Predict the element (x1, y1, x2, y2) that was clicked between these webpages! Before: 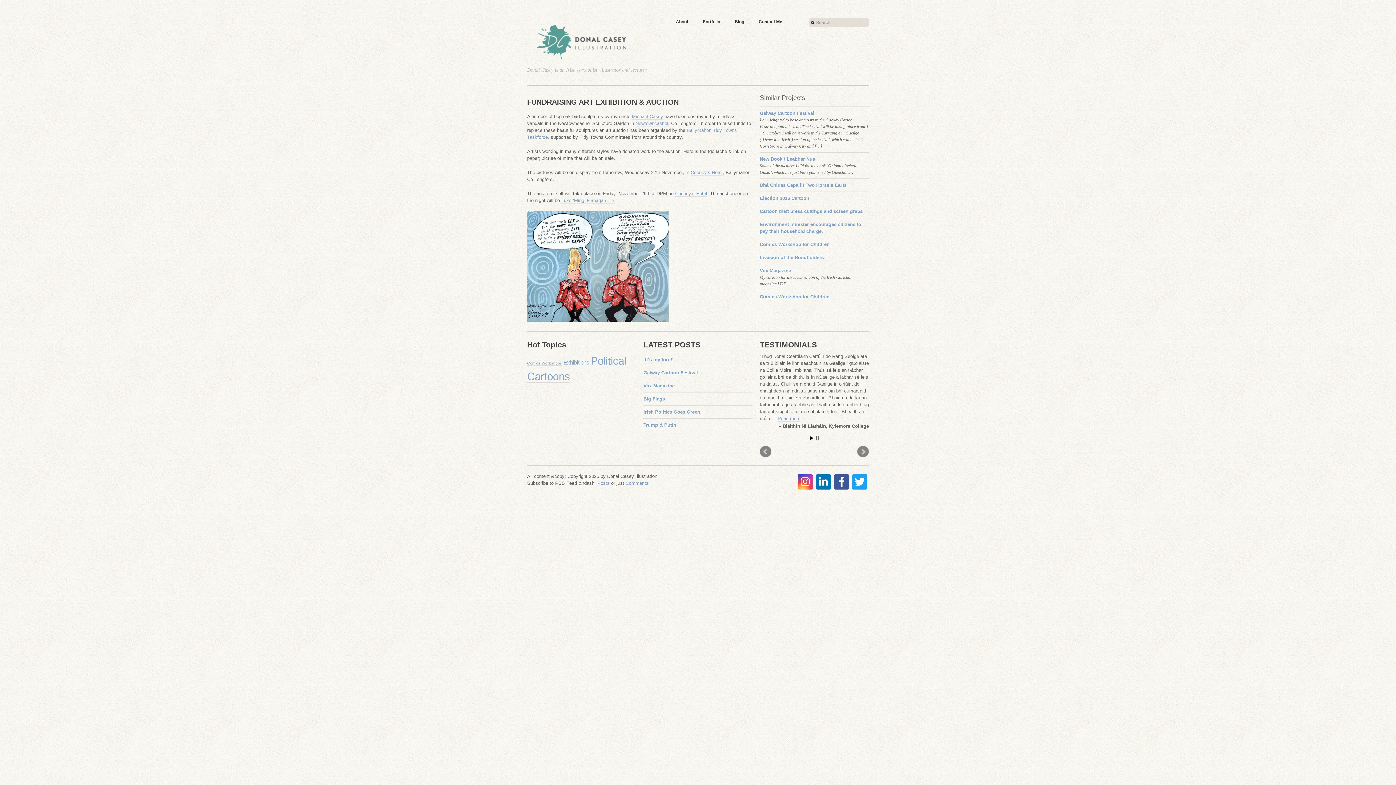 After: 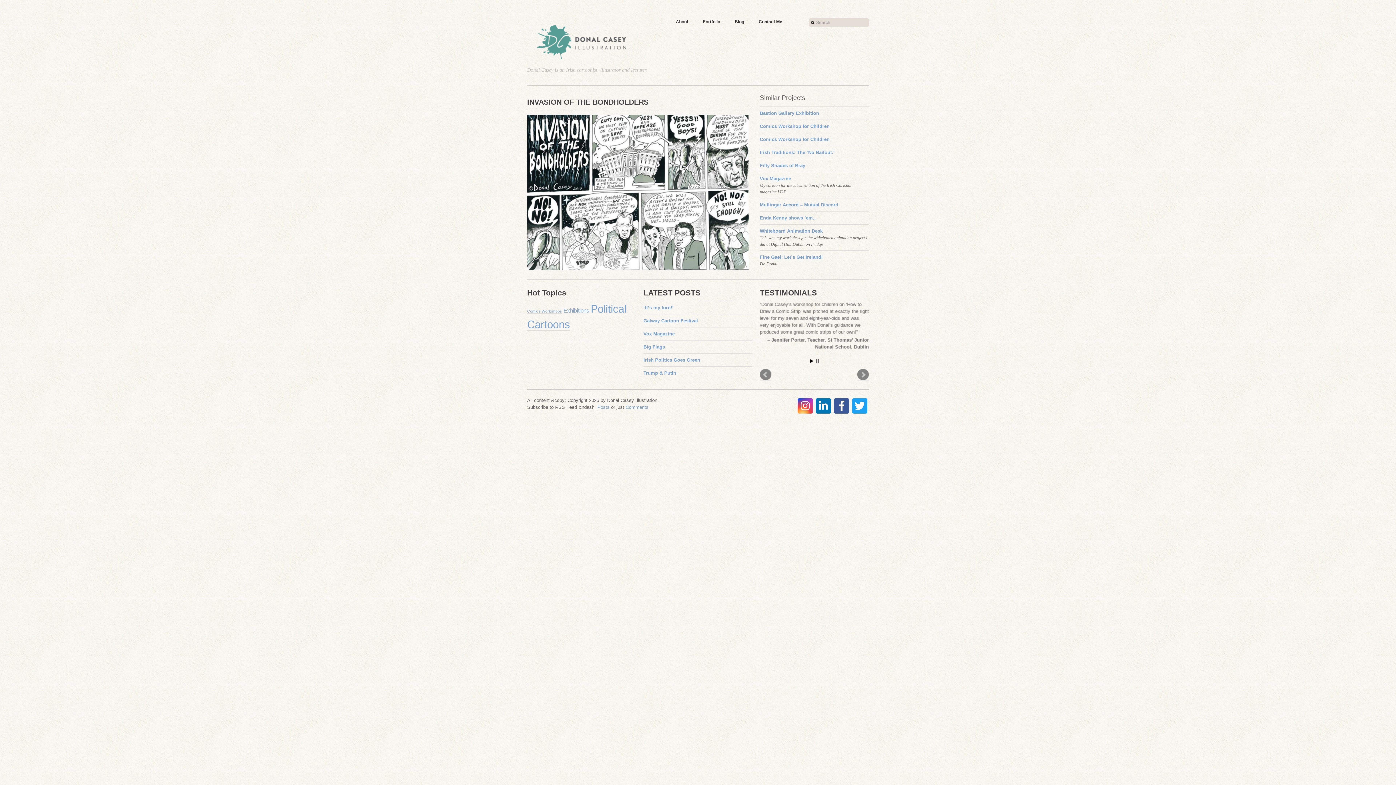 Action: label: Invasion of the Bondholders bbox: (760, 254, 869, 260)